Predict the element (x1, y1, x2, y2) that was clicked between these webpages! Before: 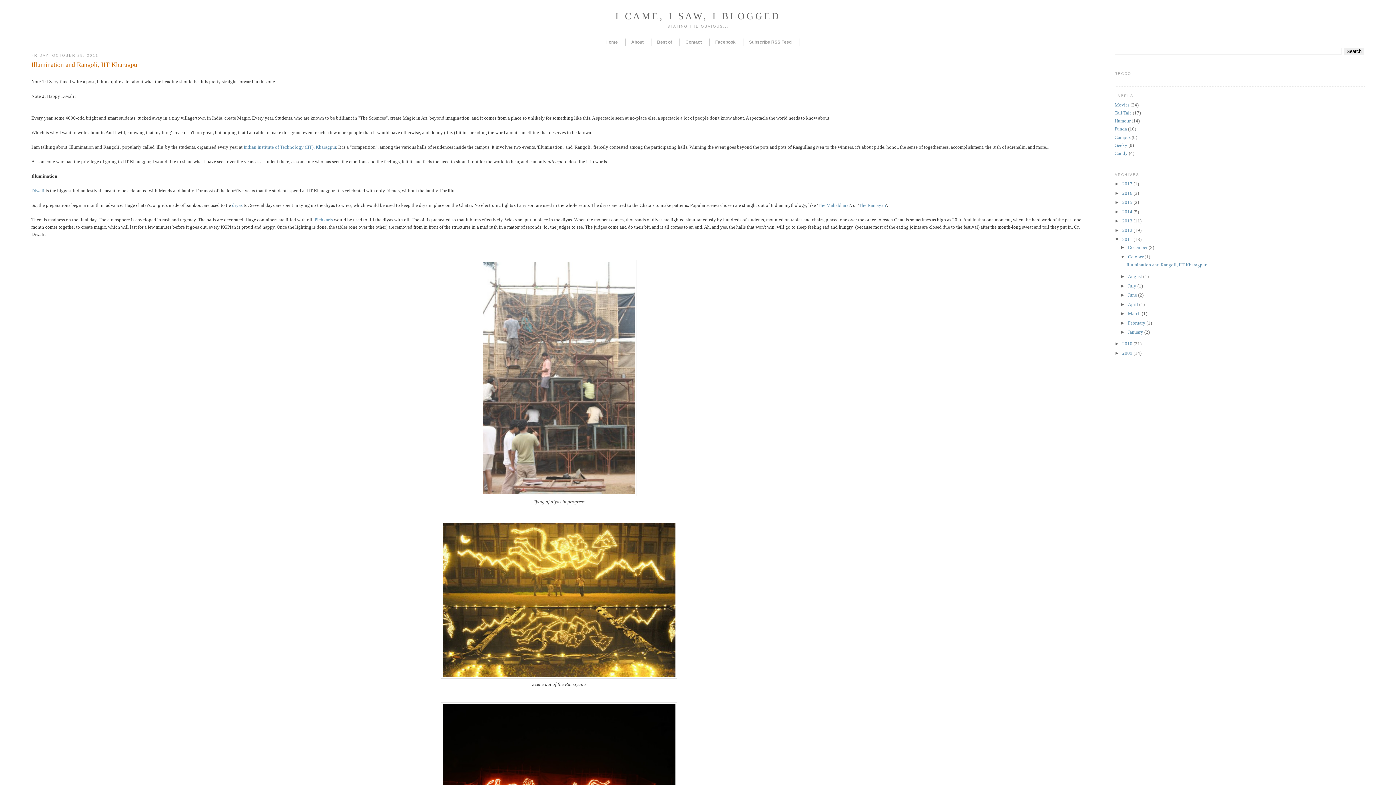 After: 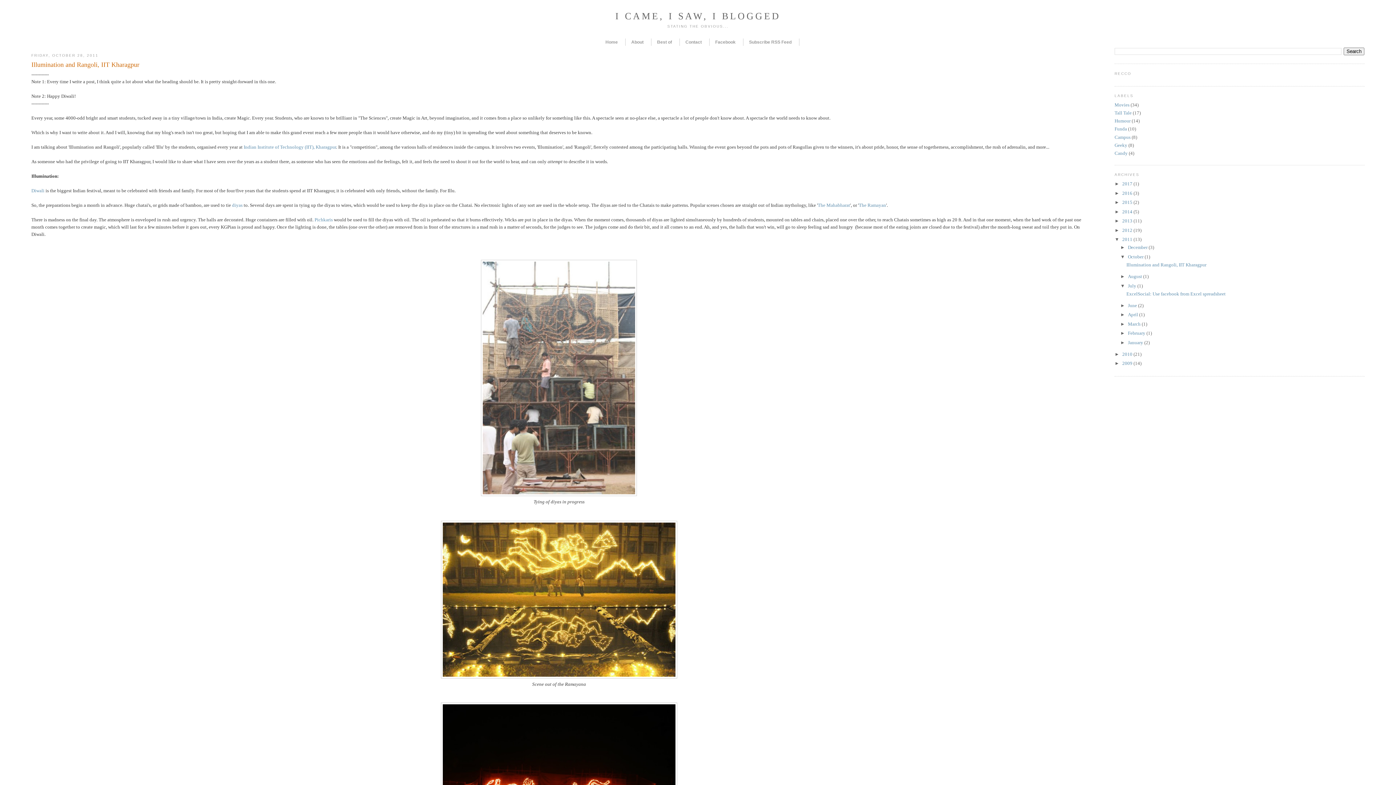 Action: label: ►   bbox: (1120, 283, 1128, 288)